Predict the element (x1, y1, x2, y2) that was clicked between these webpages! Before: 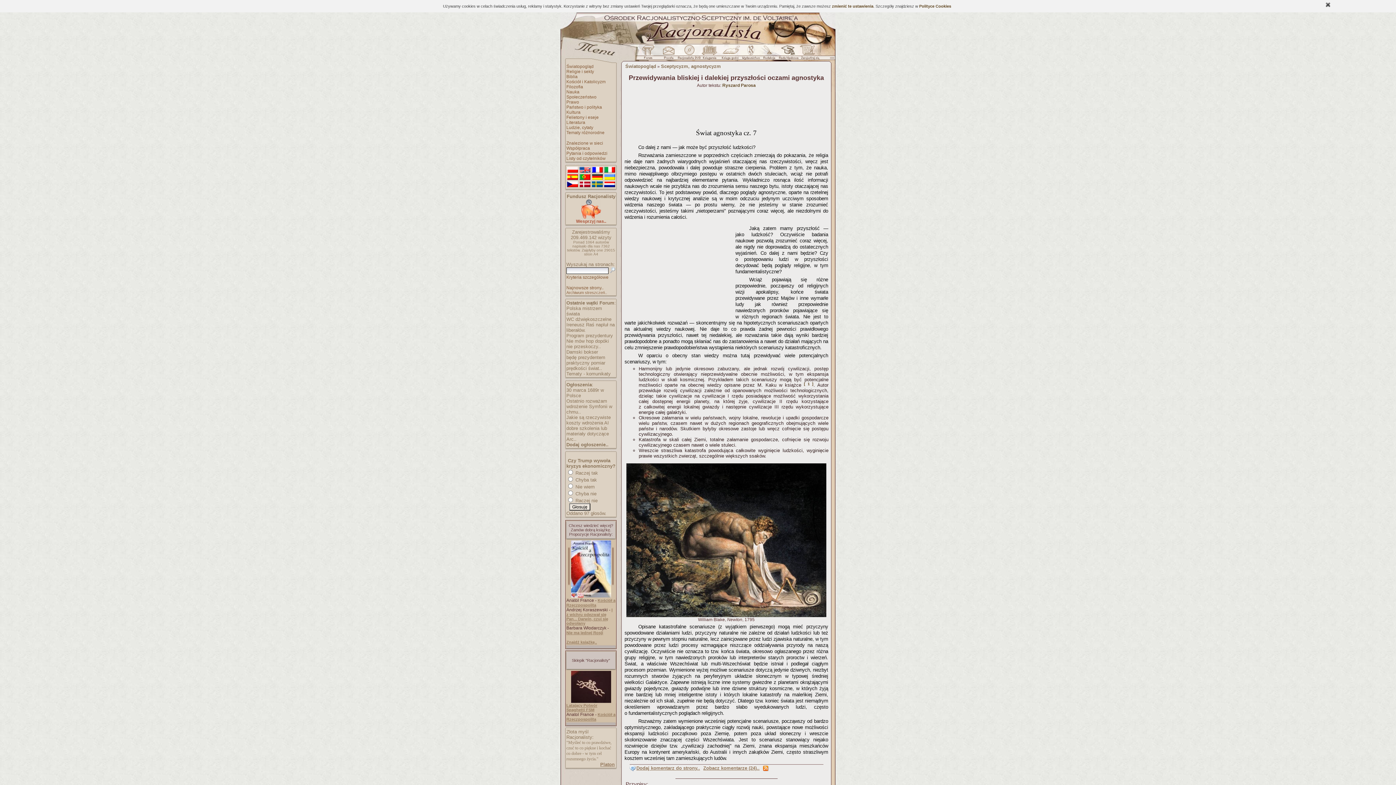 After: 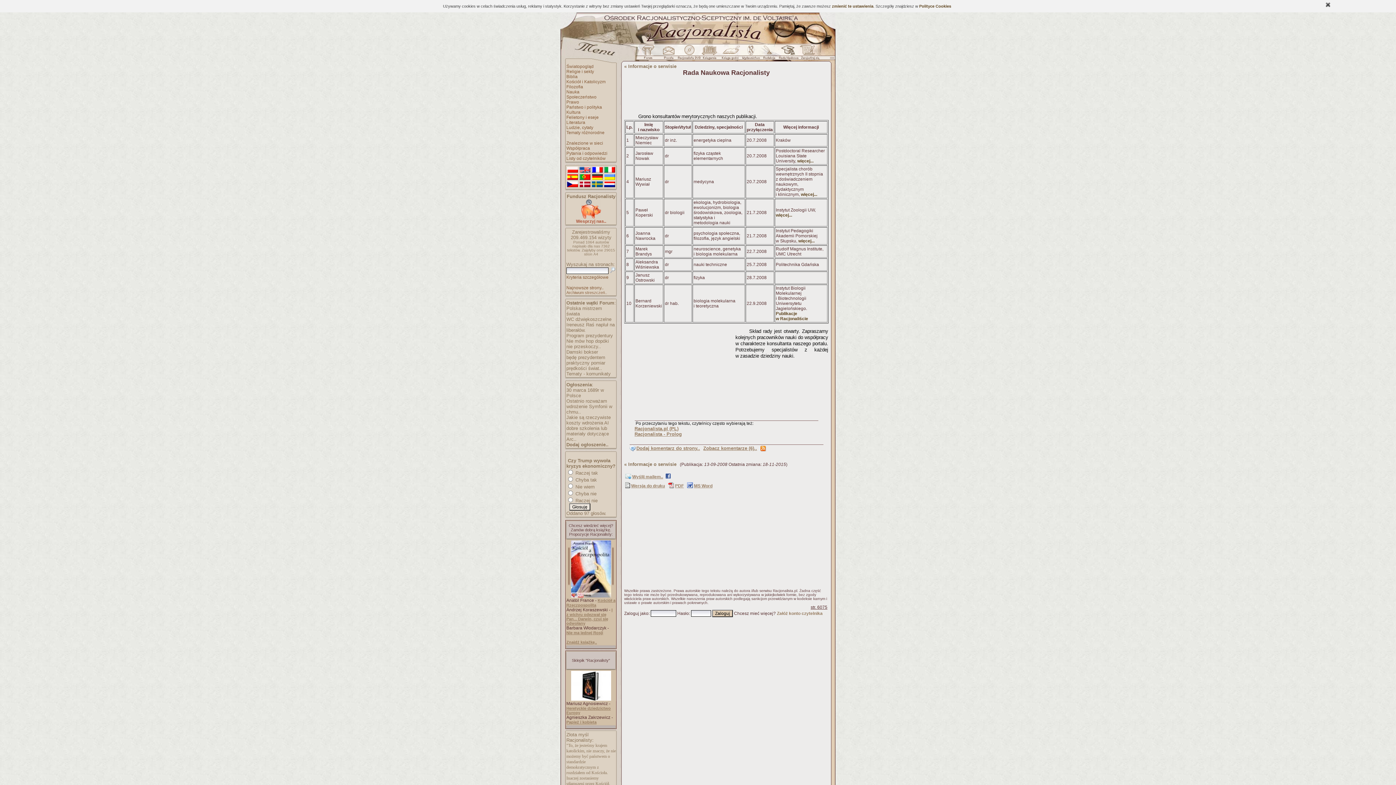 Action: bbox: (778, 51, 797, 56)